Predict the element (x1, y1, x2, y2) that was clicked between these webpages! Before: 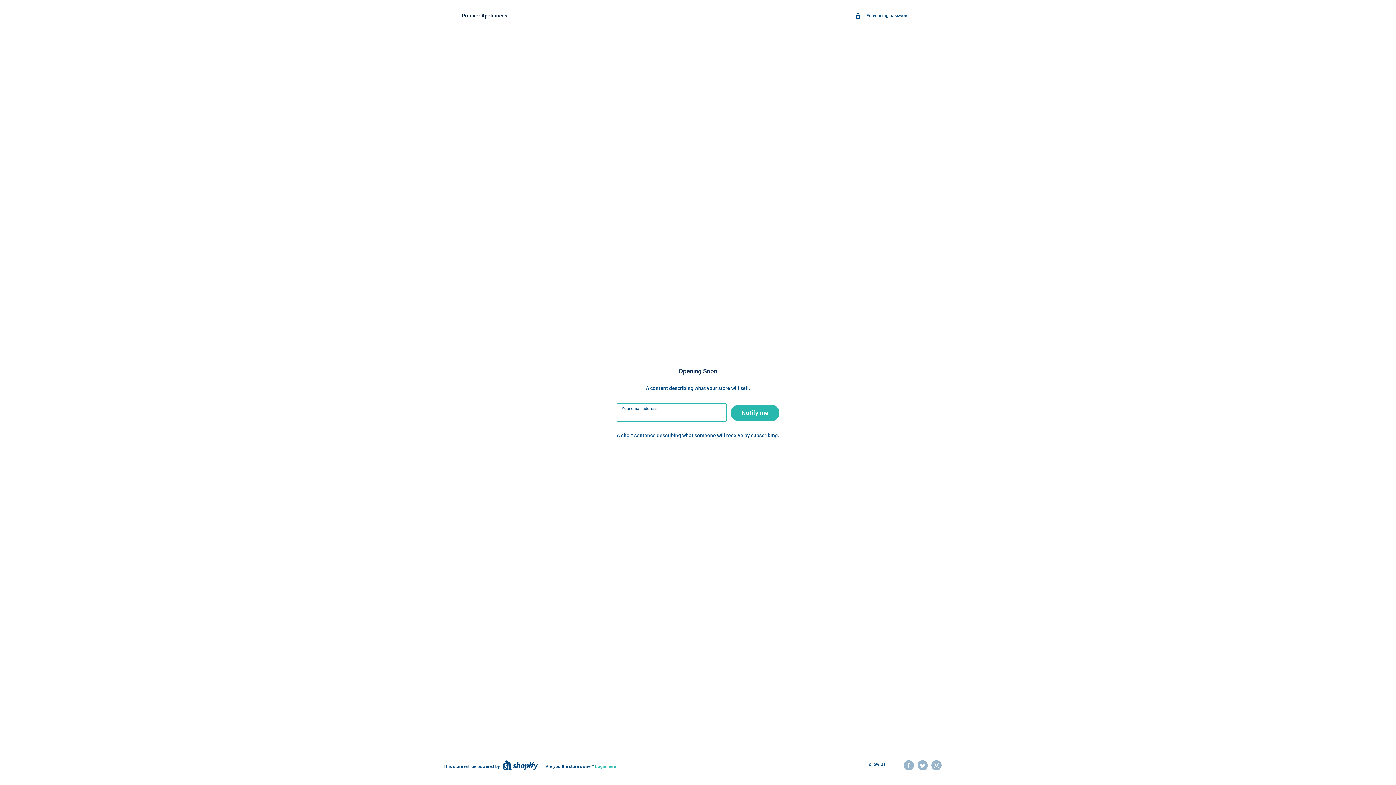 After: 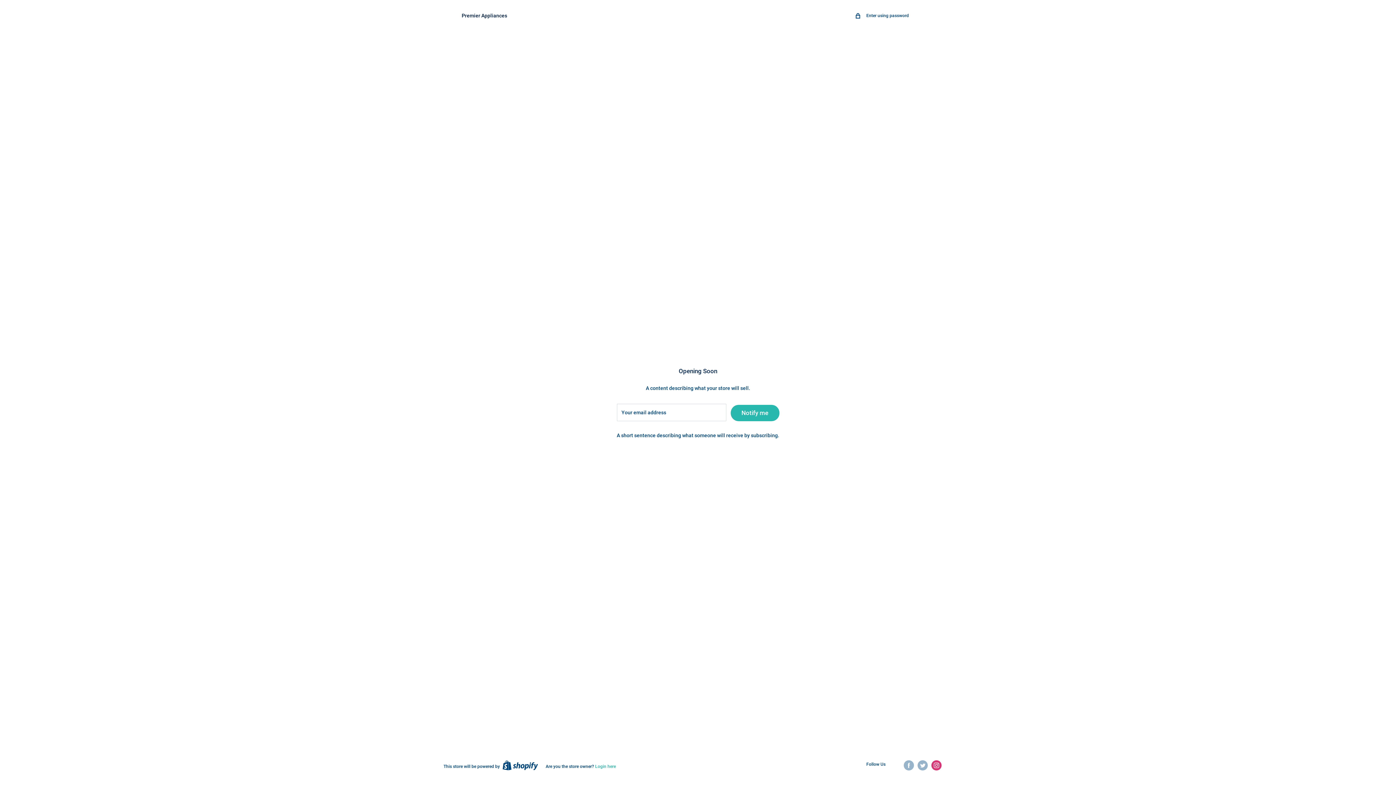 Action: label: Follow us on Instagram bbox: (931, 760, 941, 770)